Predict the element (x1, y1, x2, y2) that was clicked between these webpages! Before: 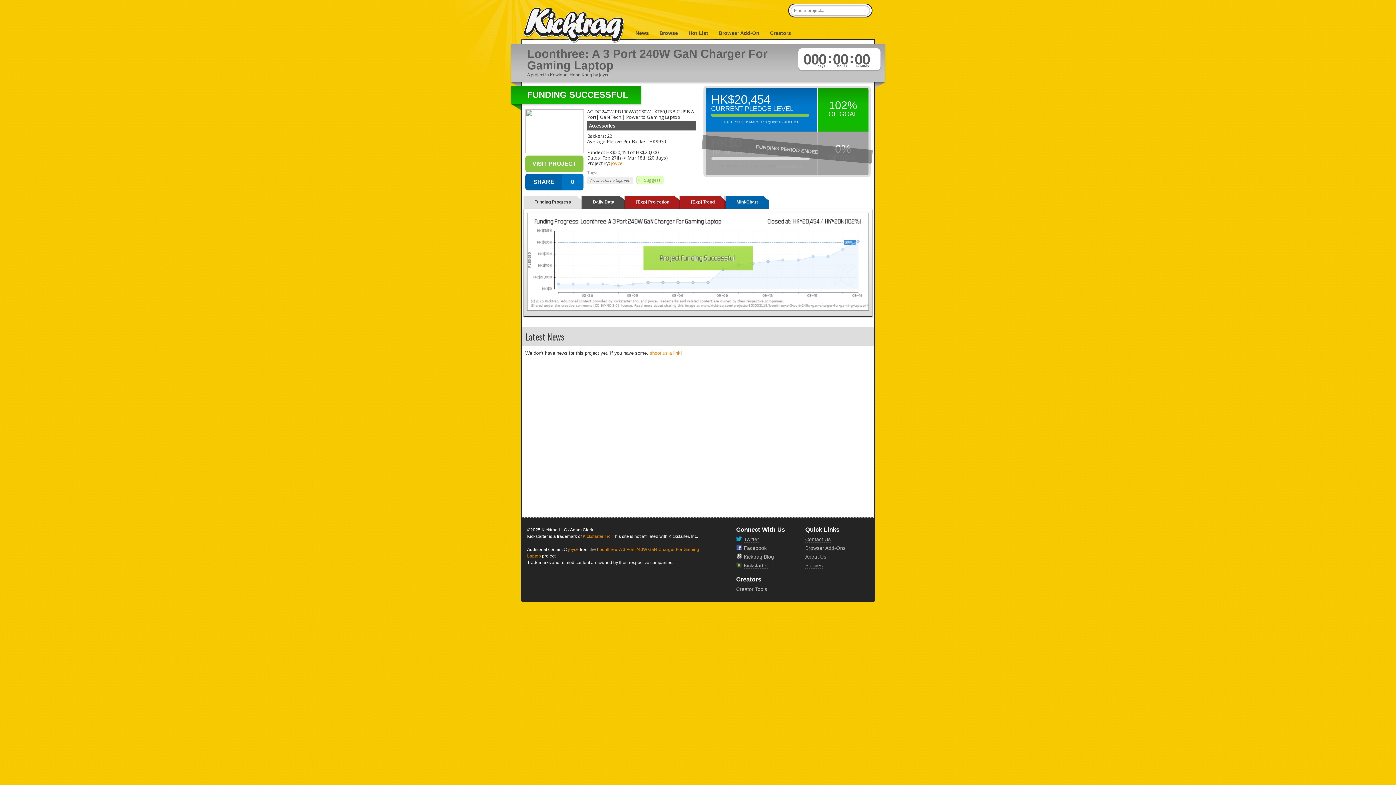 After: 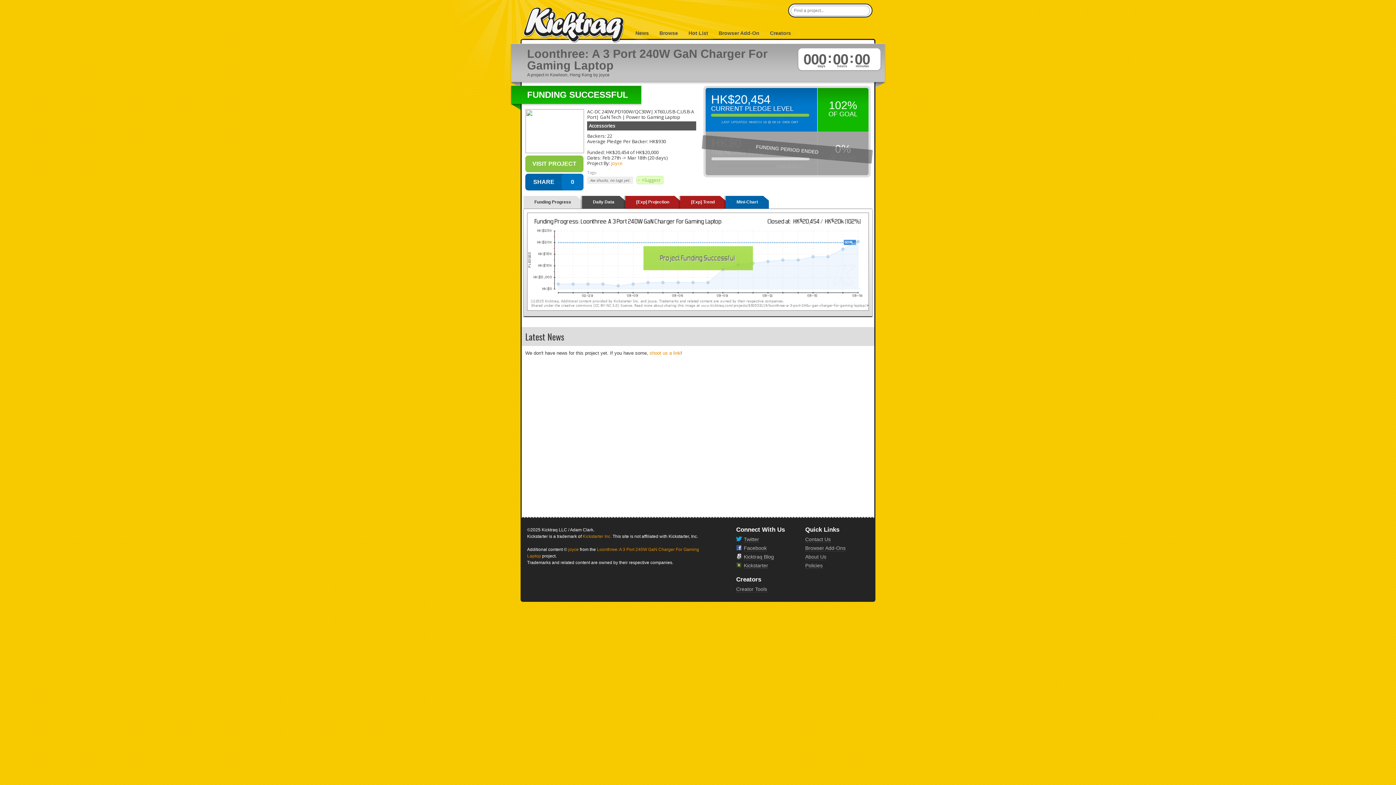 Action: bbox: (568, 547, 578, 552) label: joyce